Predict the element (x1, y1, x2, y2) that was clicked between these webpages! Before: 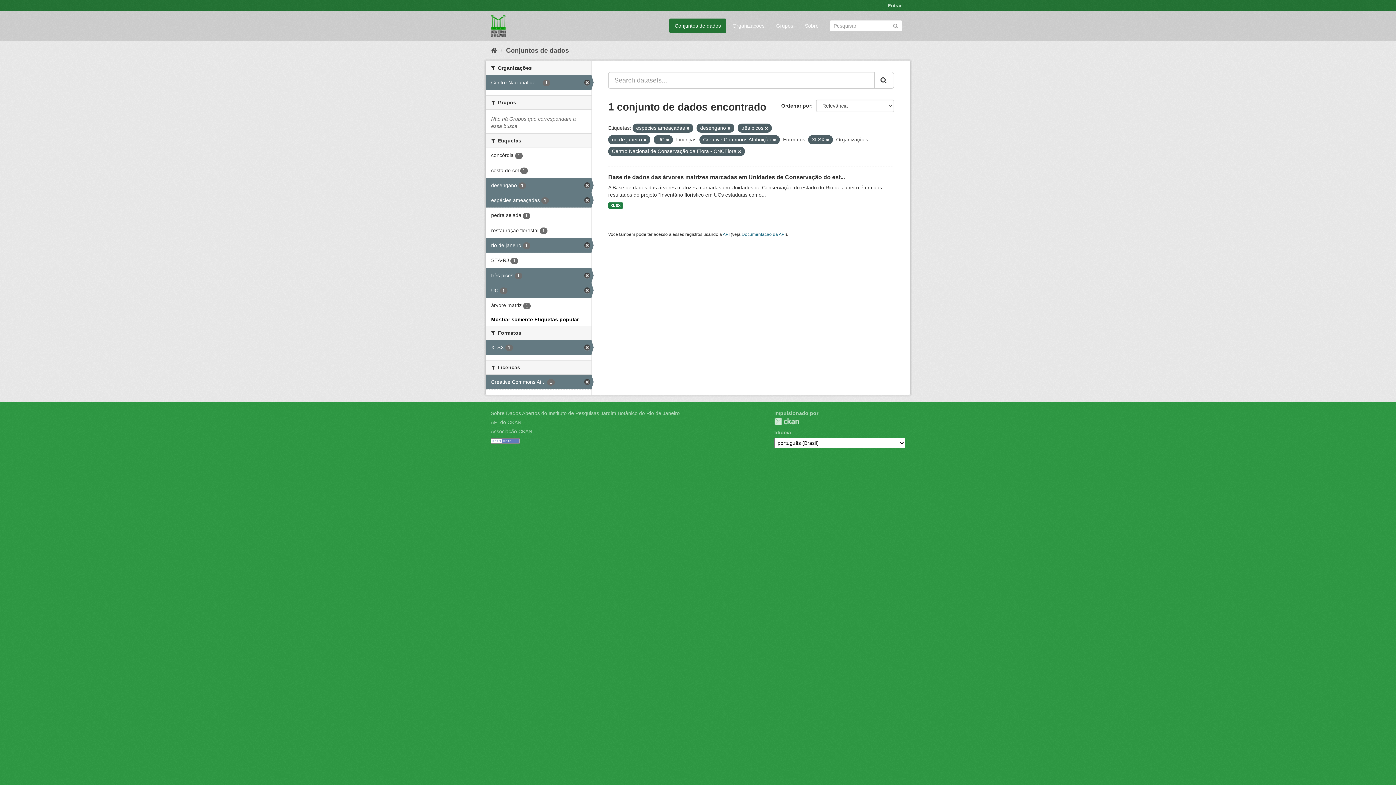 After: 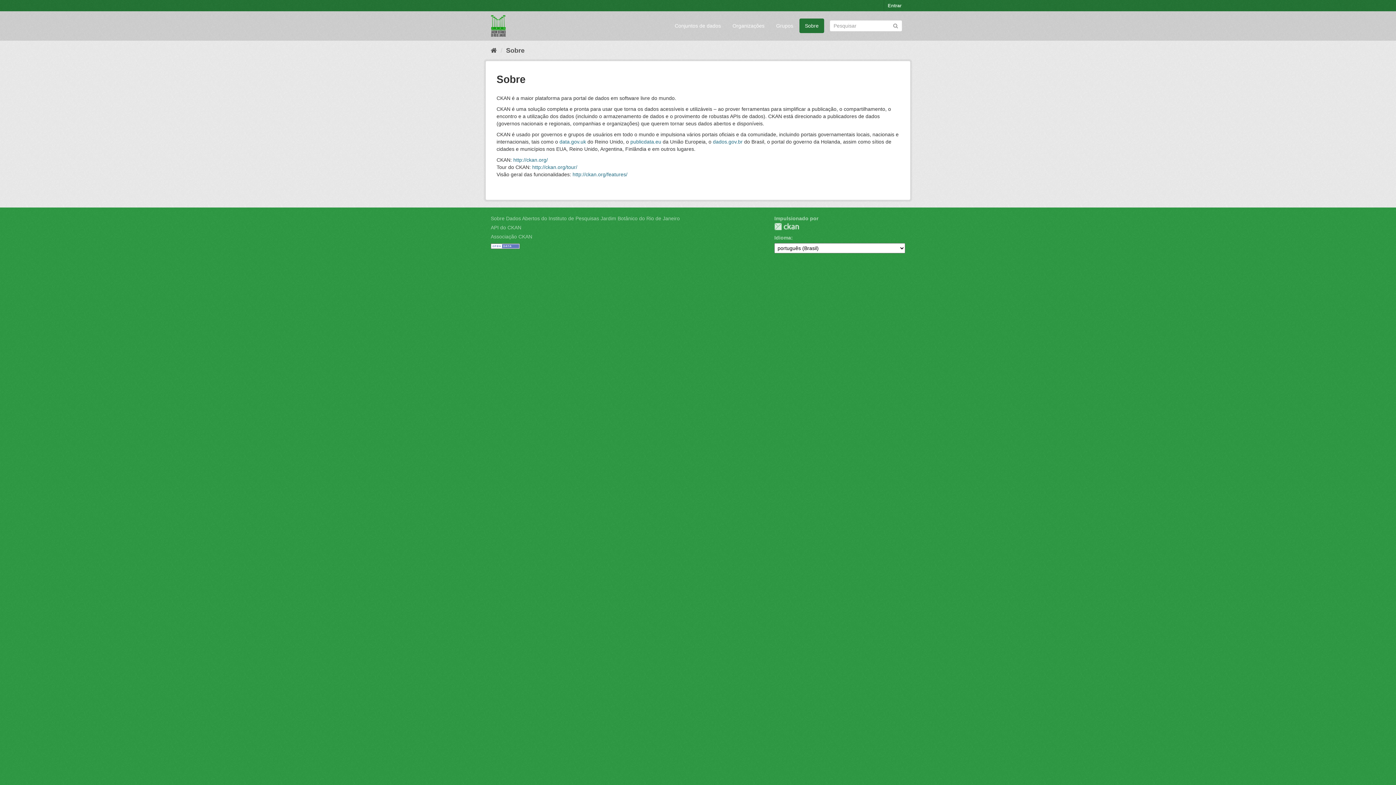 Action: bbox: (490, 410, 680, 416) label: Sobre Dados Abertos do Instituto de Pesquisas Jardim Botânico do Rio de Janeiro